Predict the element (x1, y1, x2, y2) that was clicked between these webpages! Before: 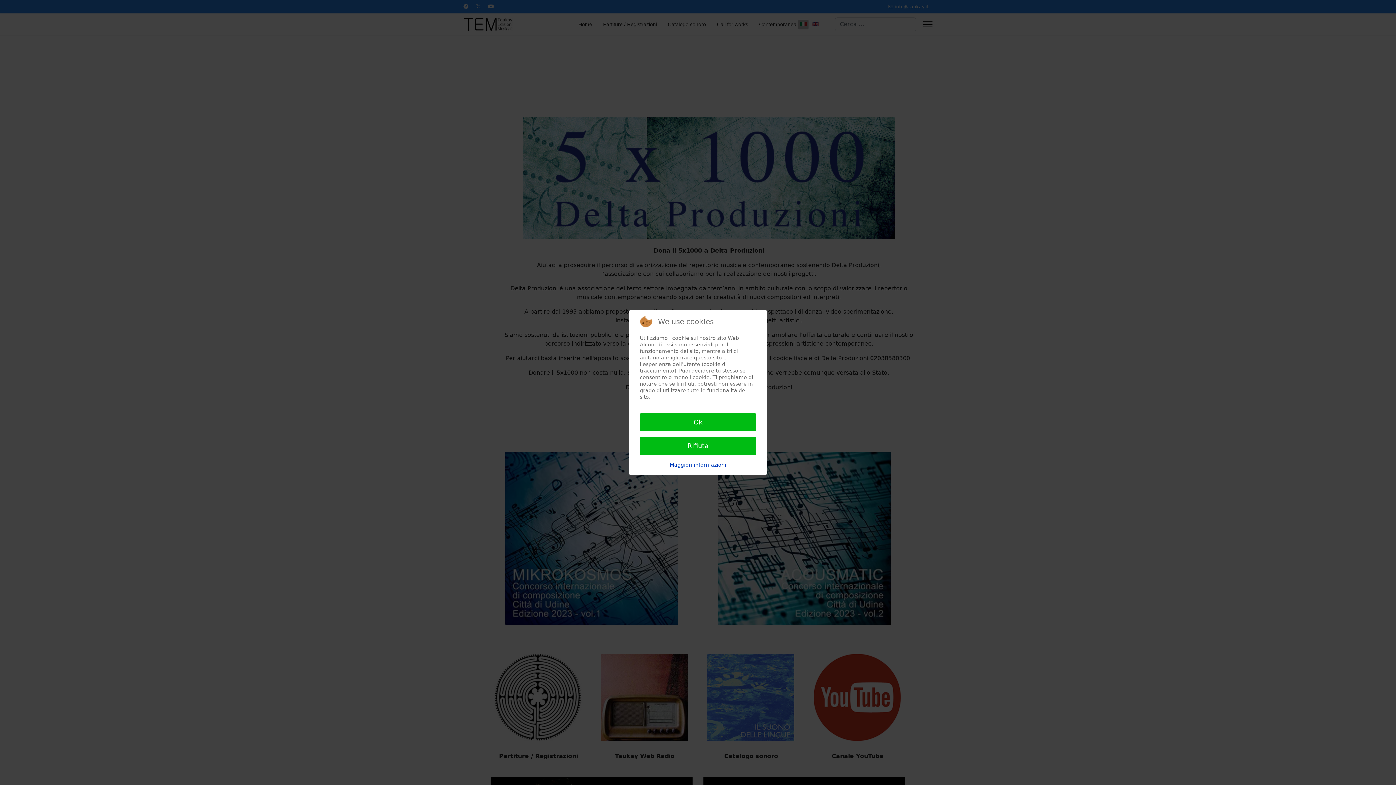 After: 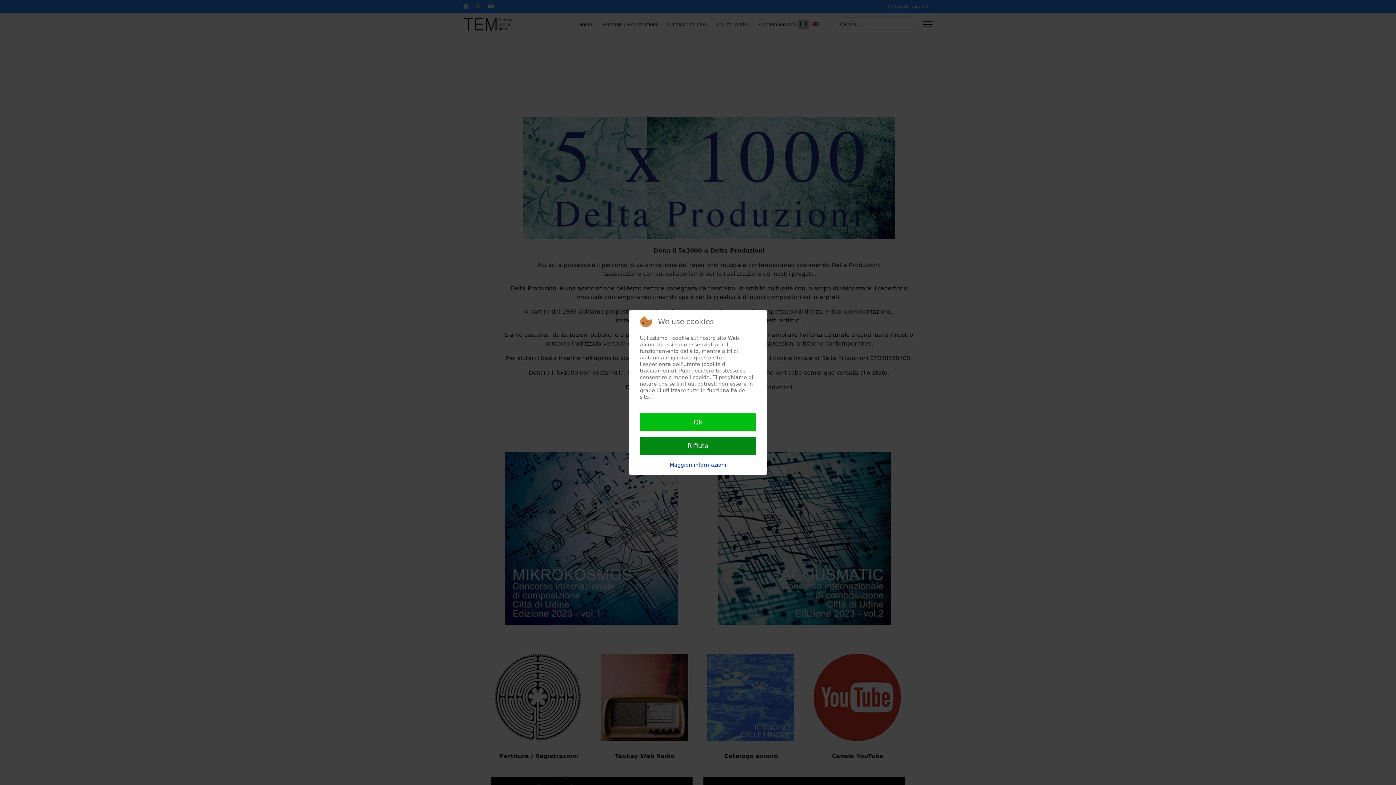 Action: bbox: (640, 437, 756, 455) label: Rifiuta